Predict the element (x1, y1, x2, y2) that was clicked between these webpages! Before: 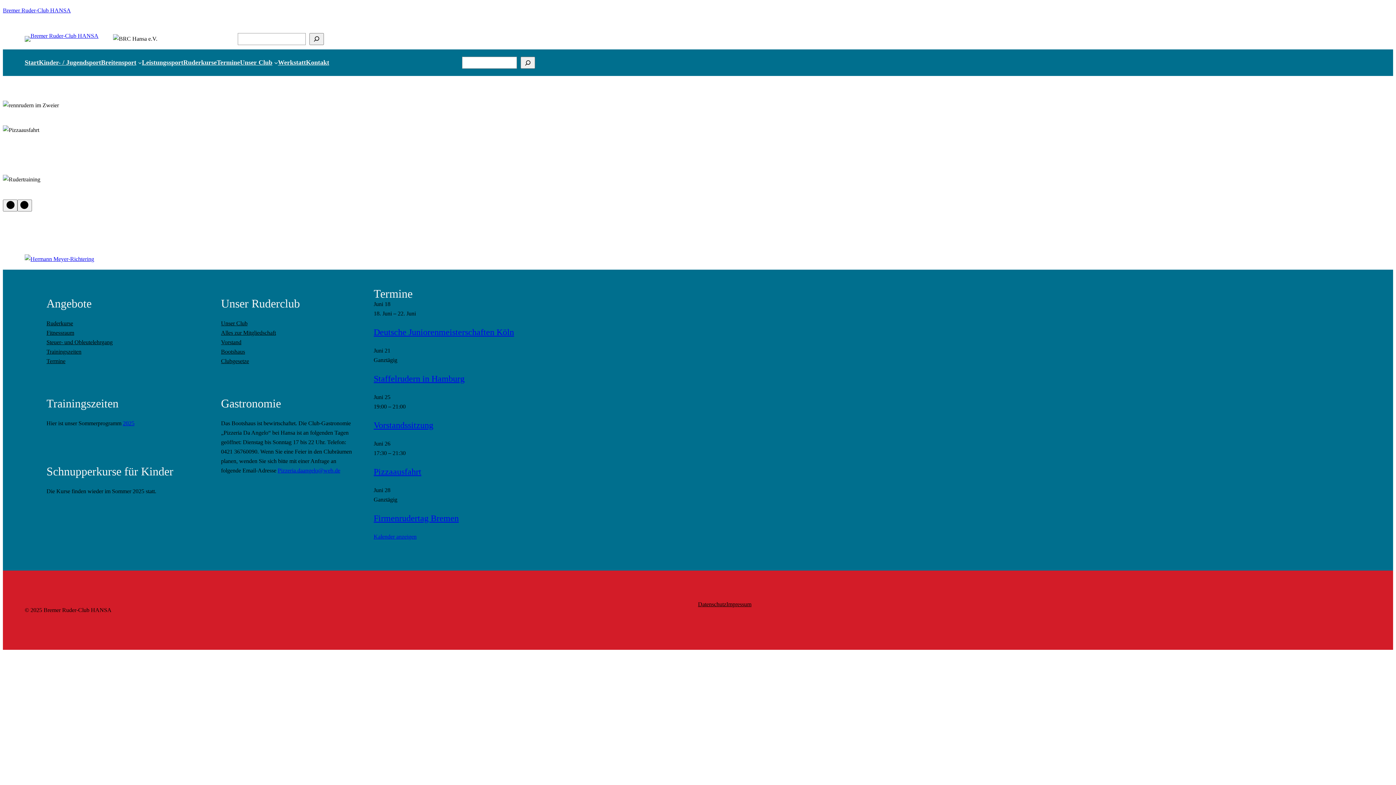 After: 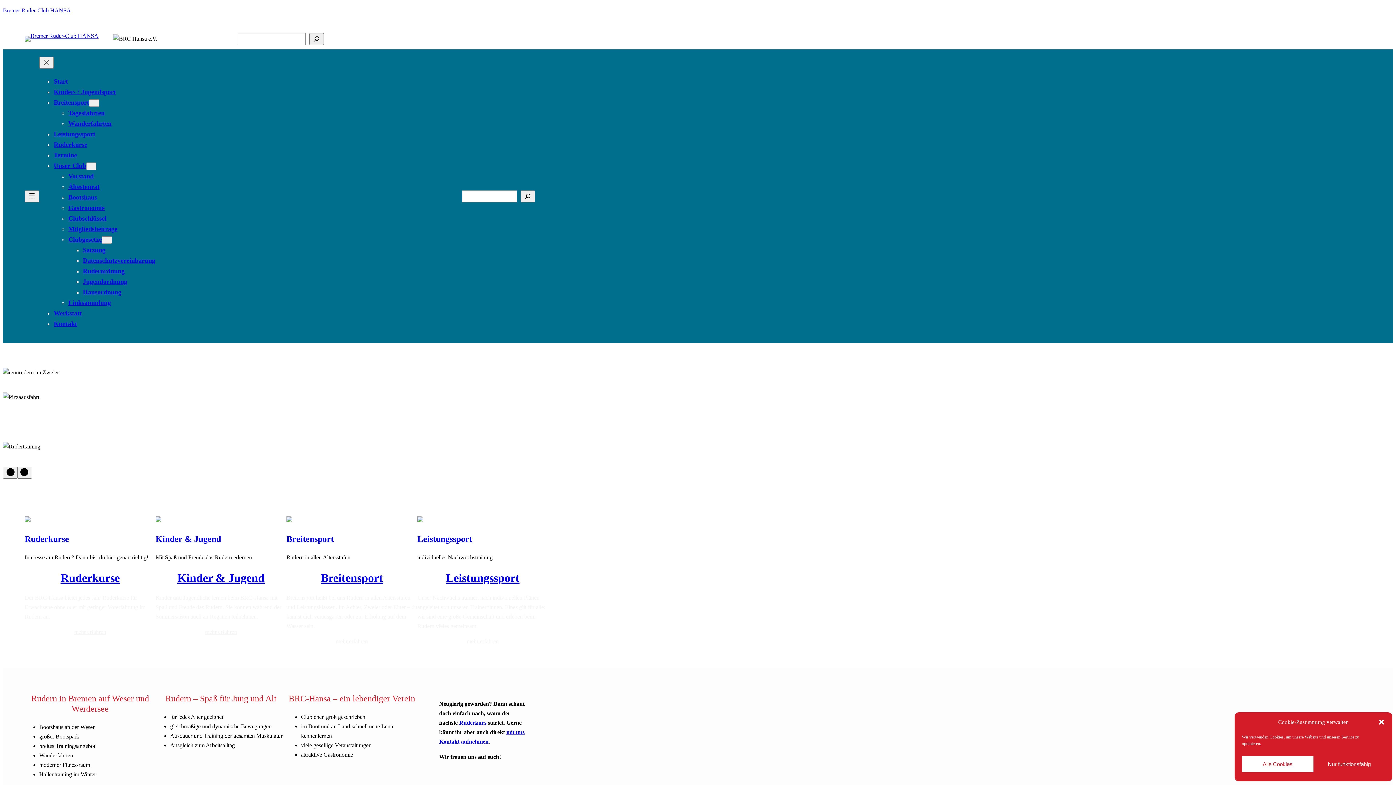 Action: label: Start bbox: (24, 57, 38, 68)